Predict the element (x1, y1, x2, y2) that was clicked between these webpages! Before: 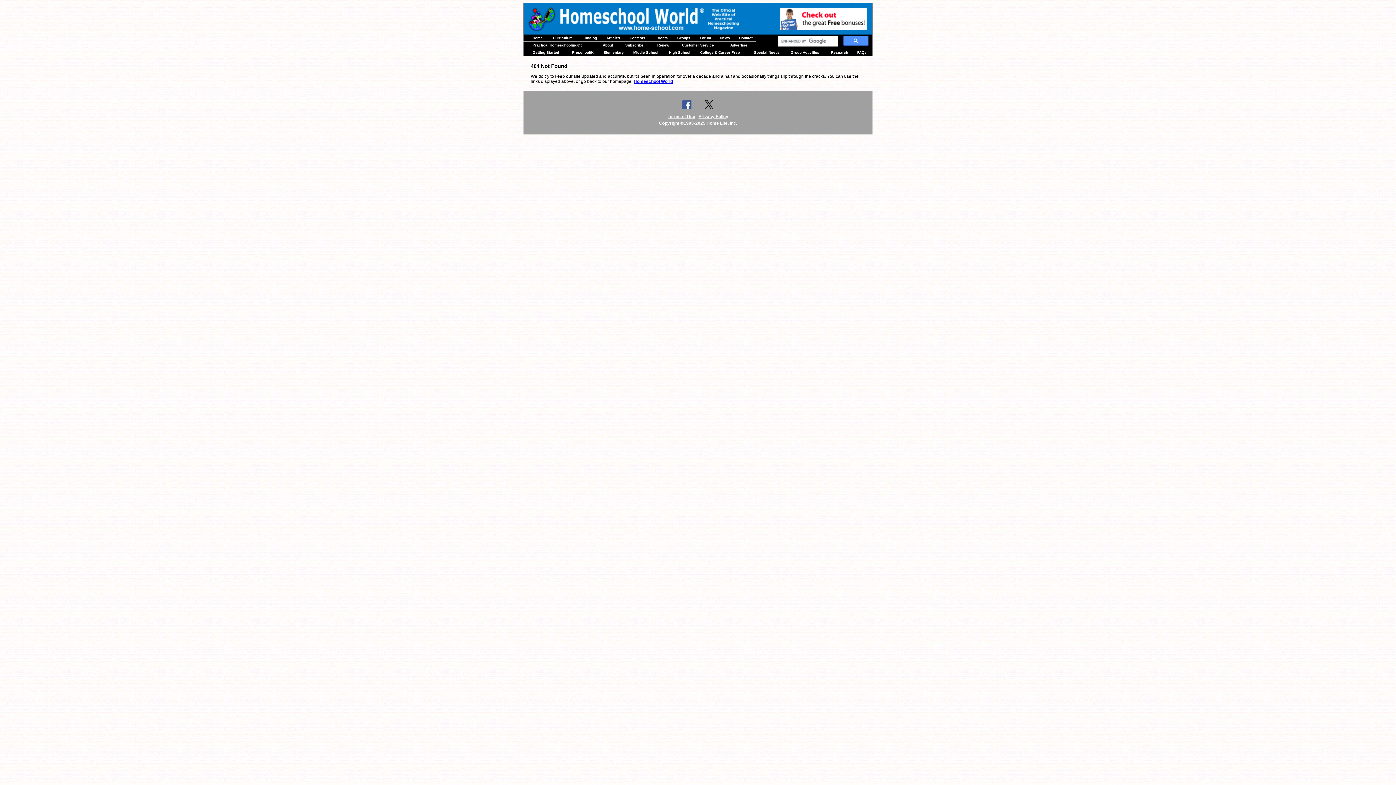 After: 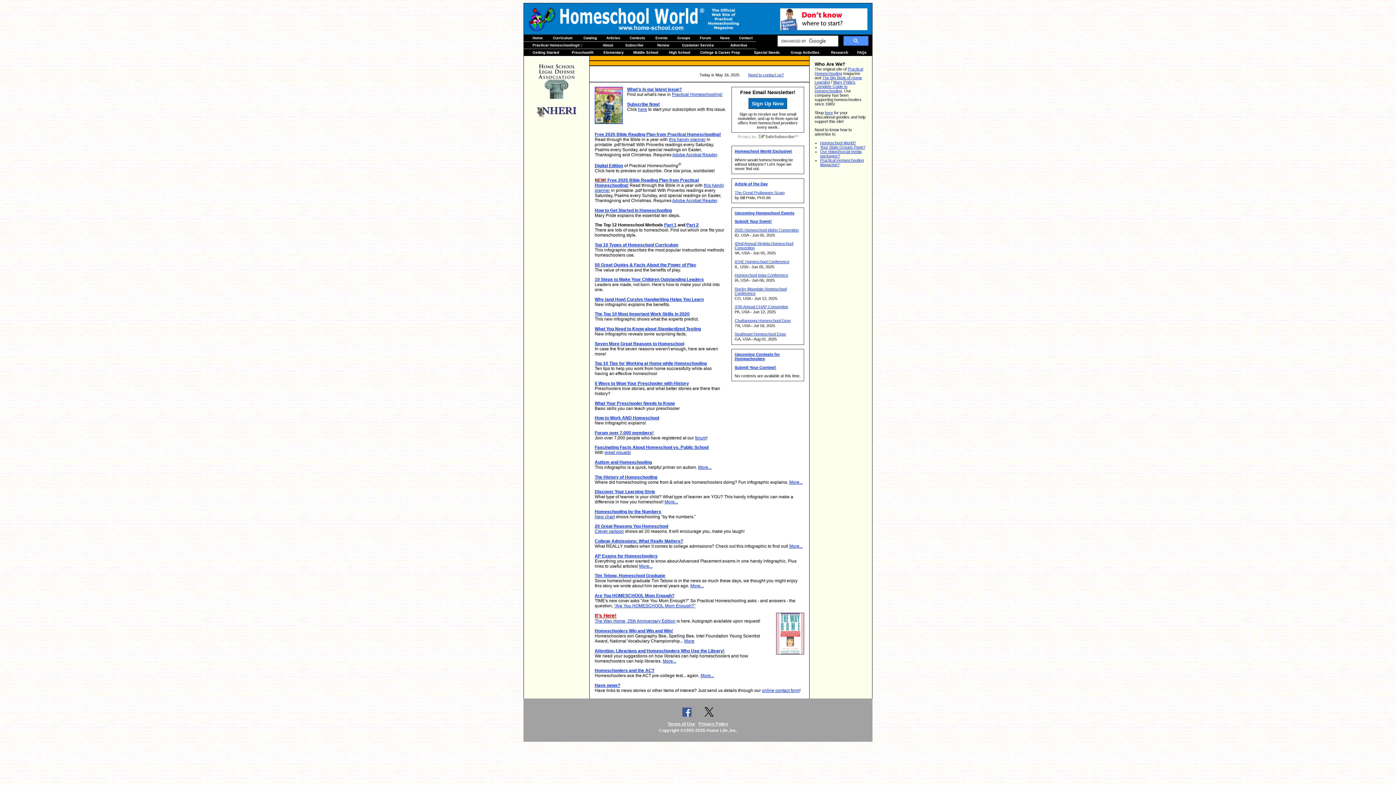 Action: bbox: (528, 27, 556, 32)